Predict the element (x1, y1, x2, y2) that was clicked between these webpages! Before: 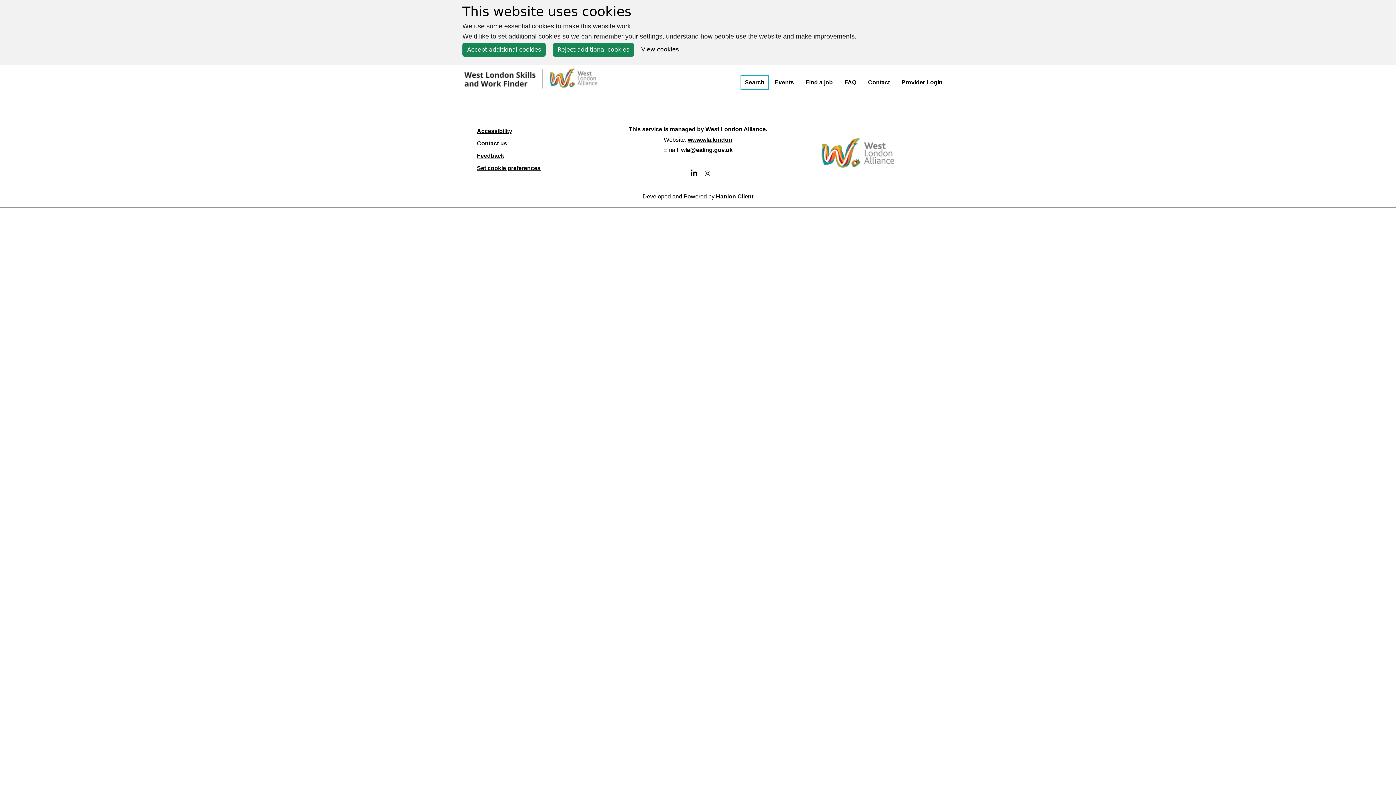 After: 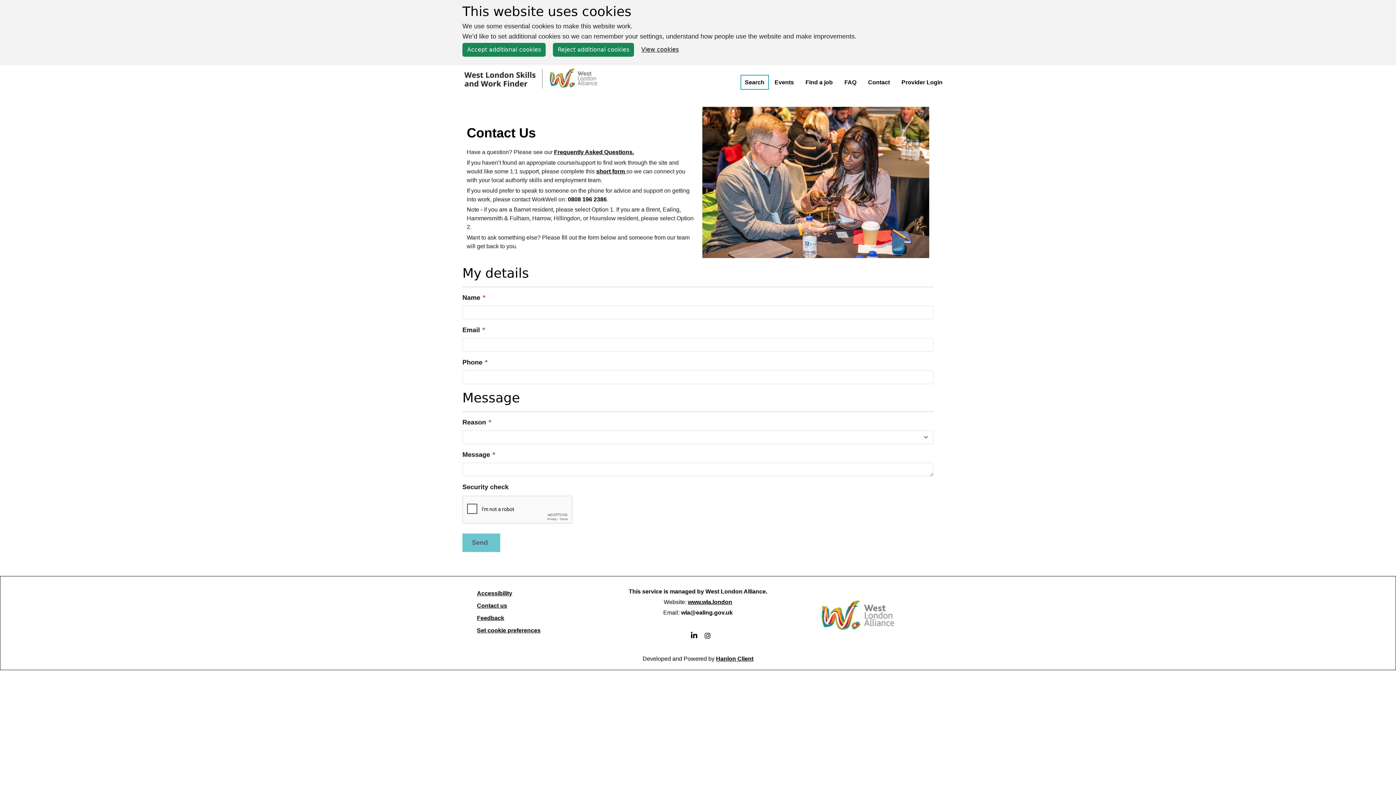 Action: label: Contact us bbox: (477, 140, 507, 146)